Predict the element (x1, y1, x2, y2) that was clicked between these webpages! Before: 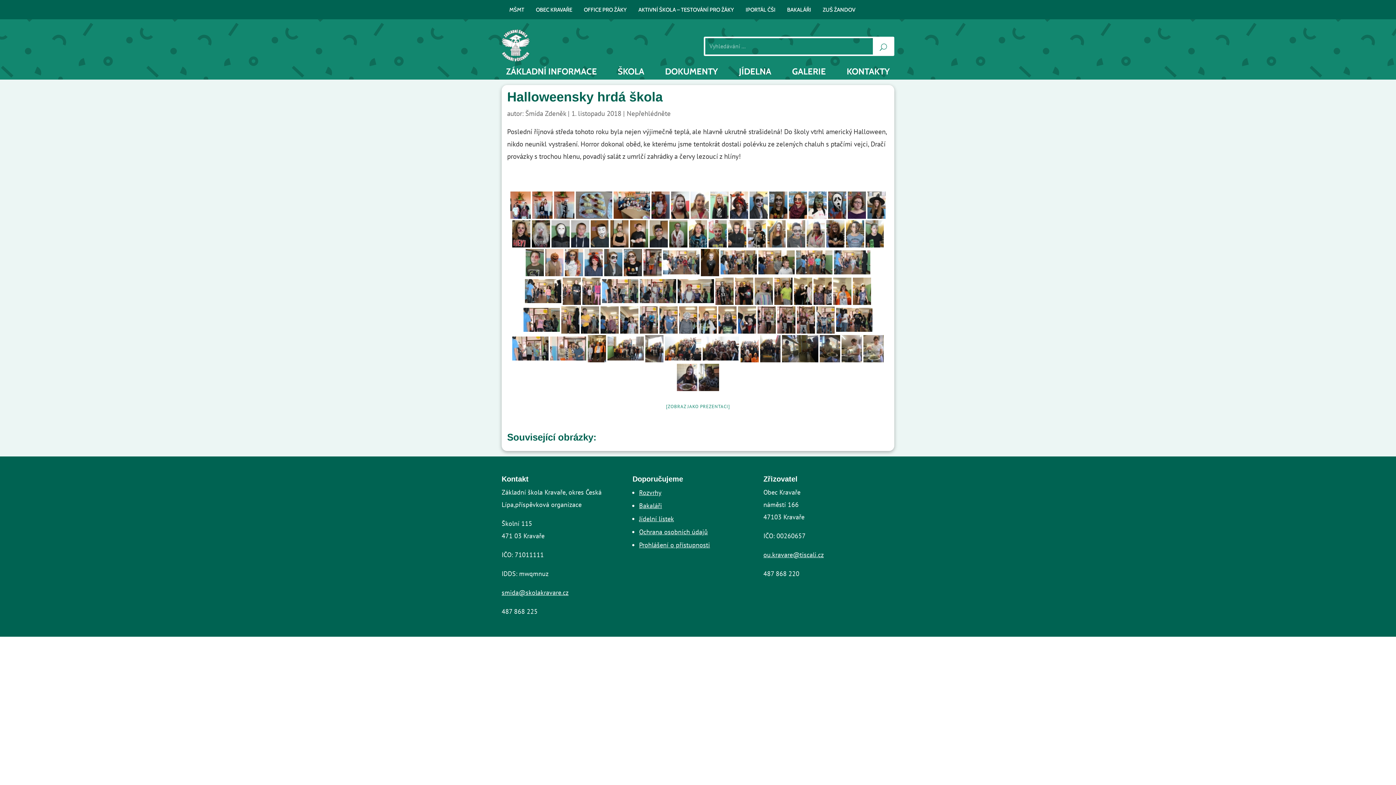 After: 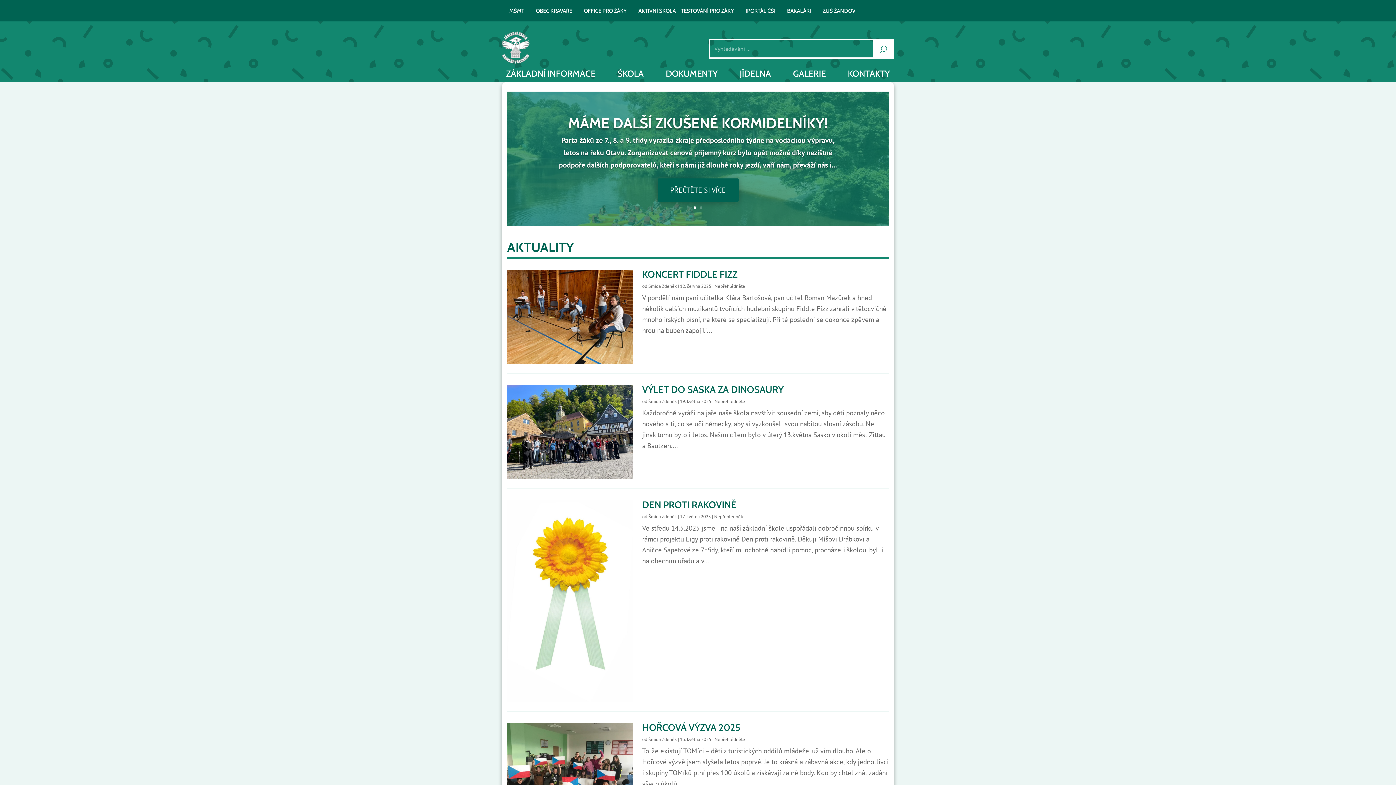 Action: bbox: (501, 54, 530, 63)